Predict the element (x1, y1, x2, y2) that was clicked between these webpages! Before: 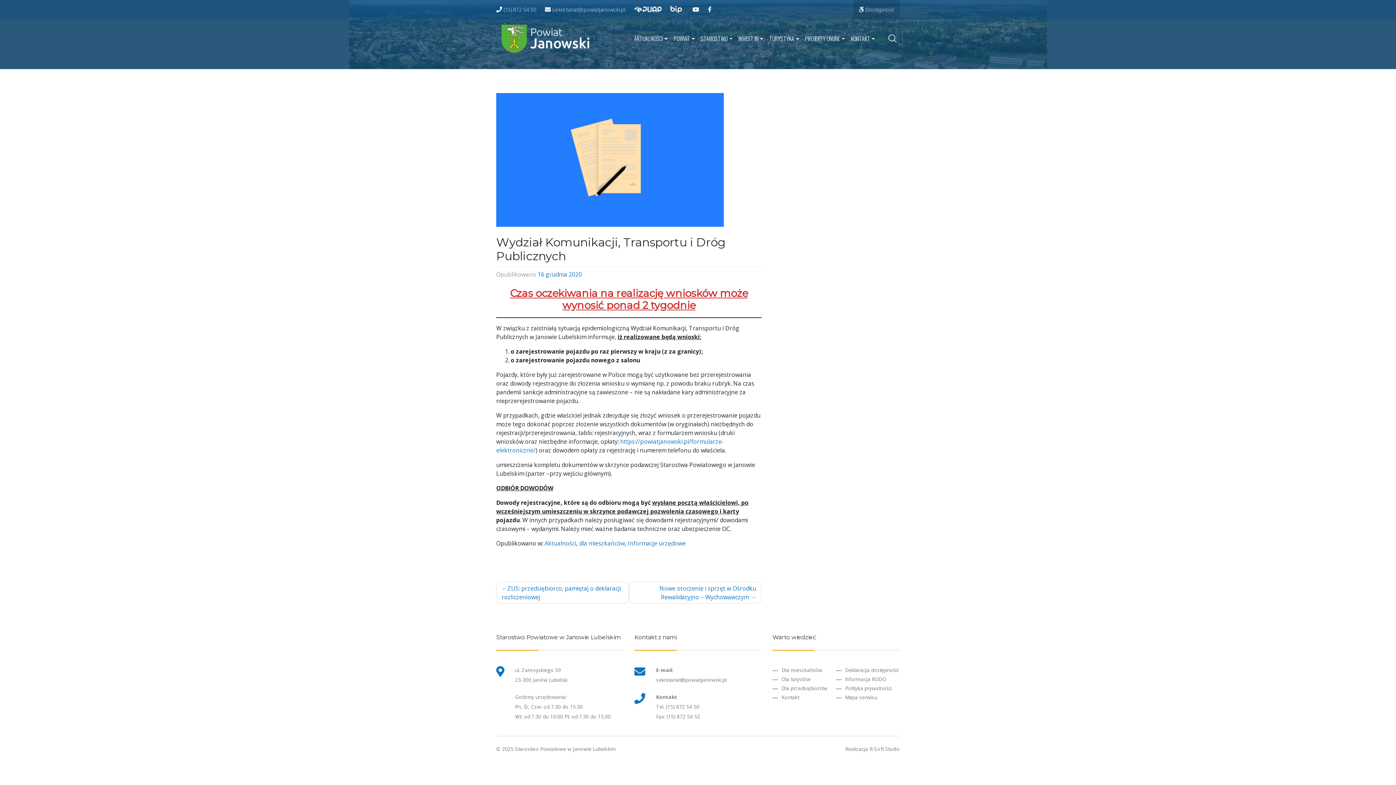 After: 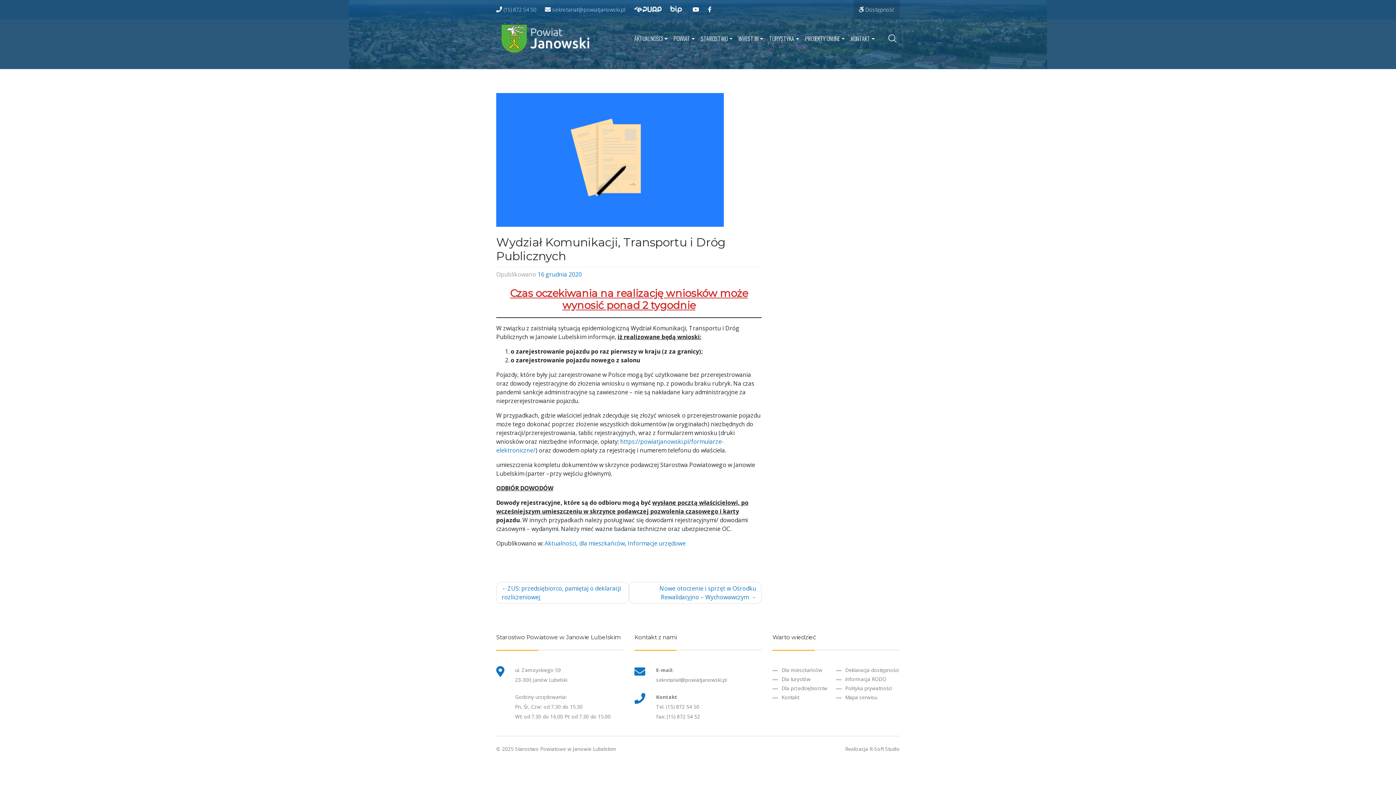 Action: bbox: (537, 270, 581, 278) label: 16 grudnia 2020